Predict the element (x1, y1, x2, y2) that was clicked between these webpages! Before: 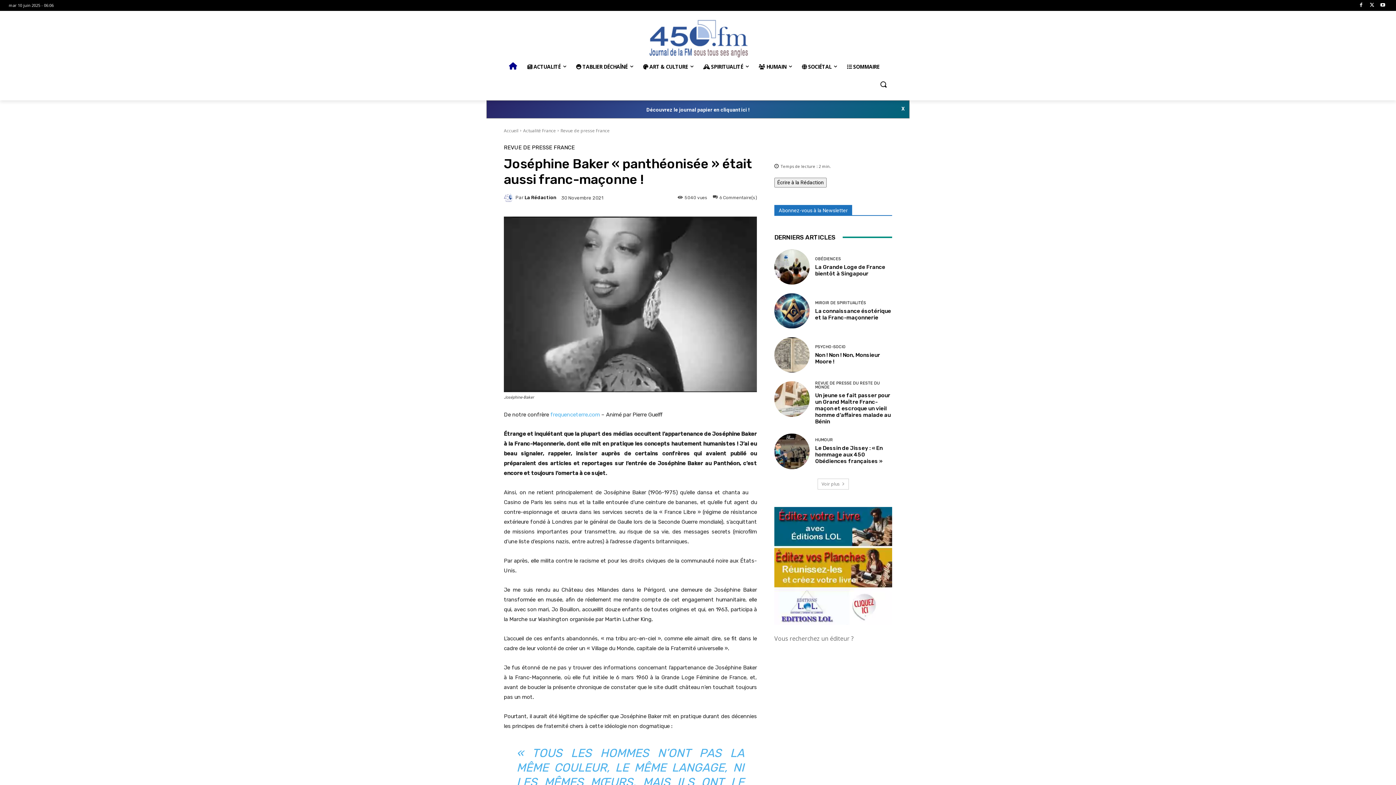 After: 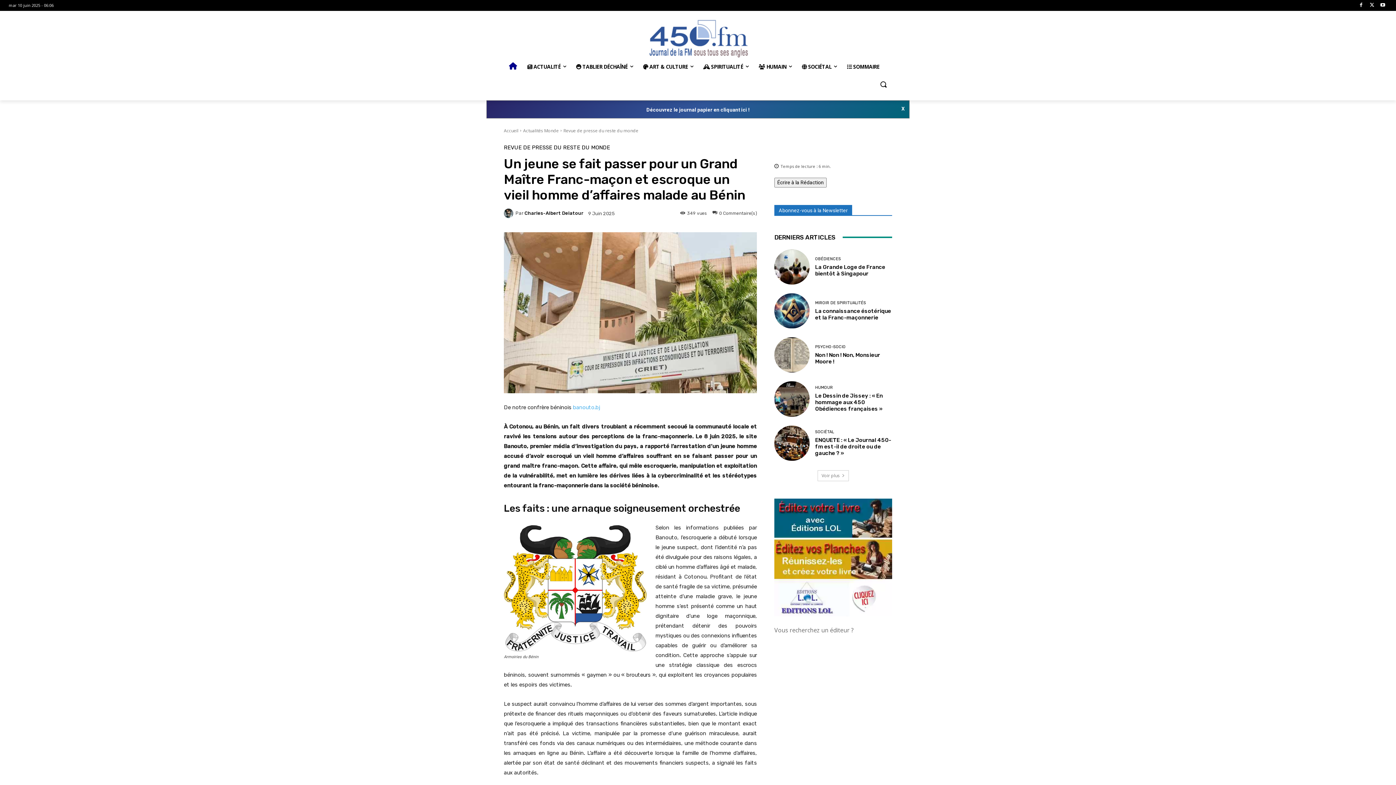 Action: bbox: (774, 381, 809, 416)